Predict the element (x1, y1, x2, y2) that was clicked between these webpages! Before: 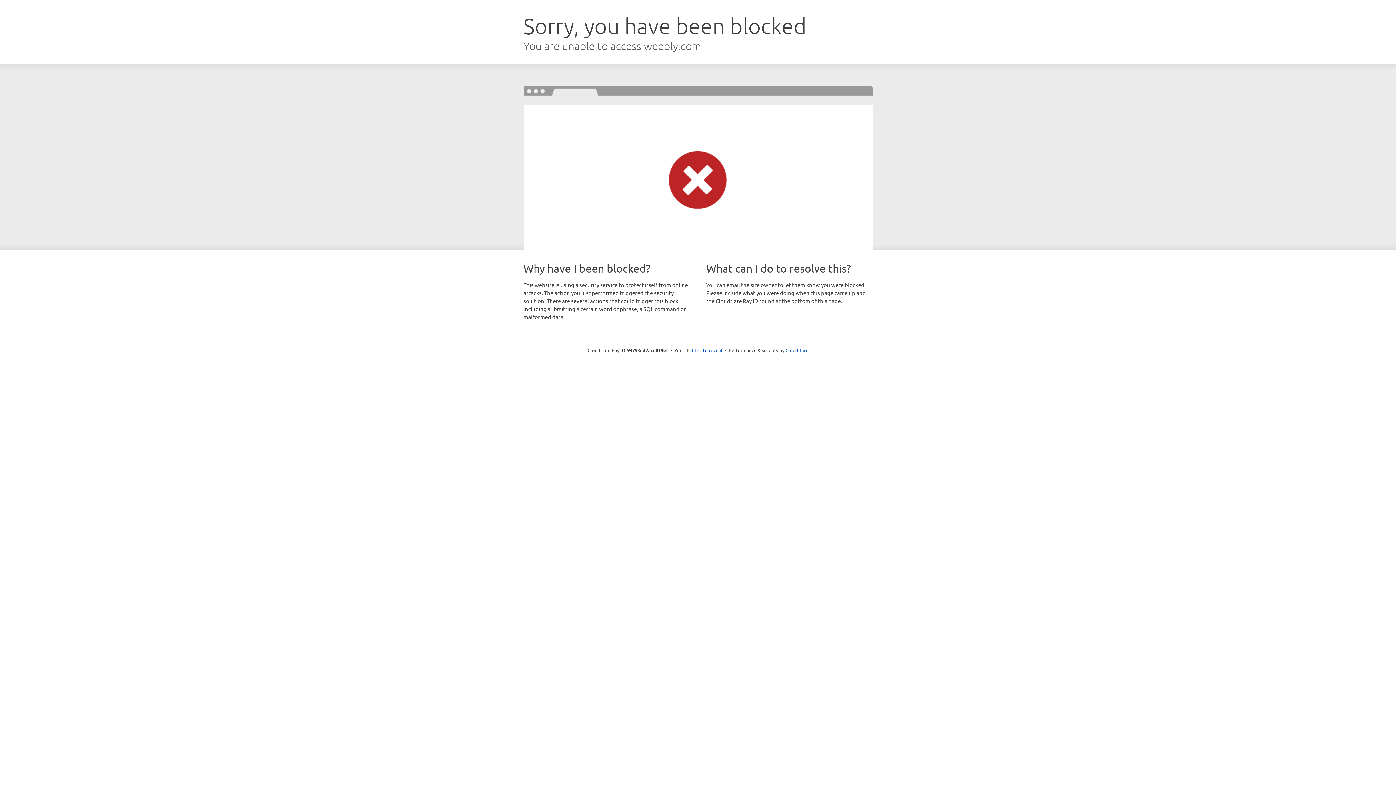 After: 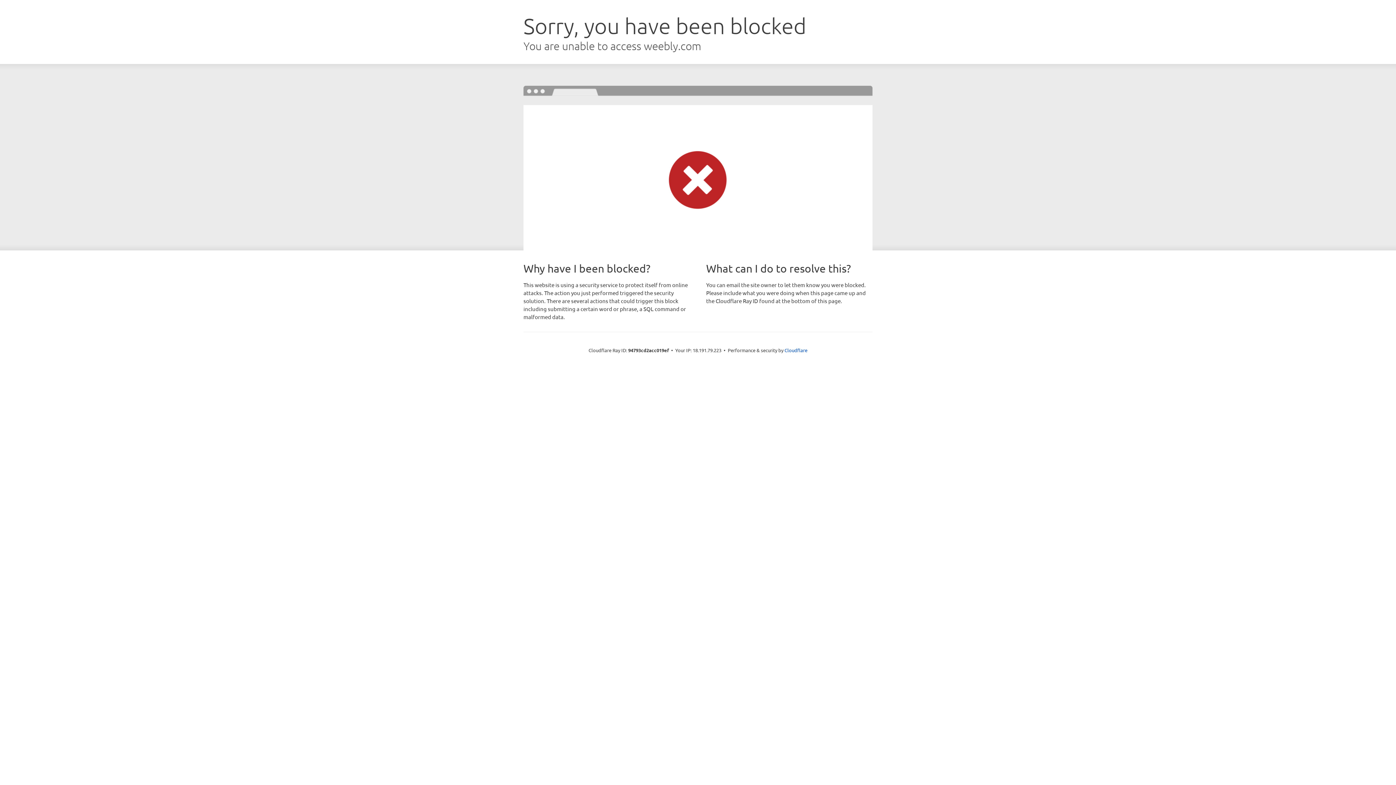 Action: label: Click to reveal bbox: (692, 346, 722, 353)